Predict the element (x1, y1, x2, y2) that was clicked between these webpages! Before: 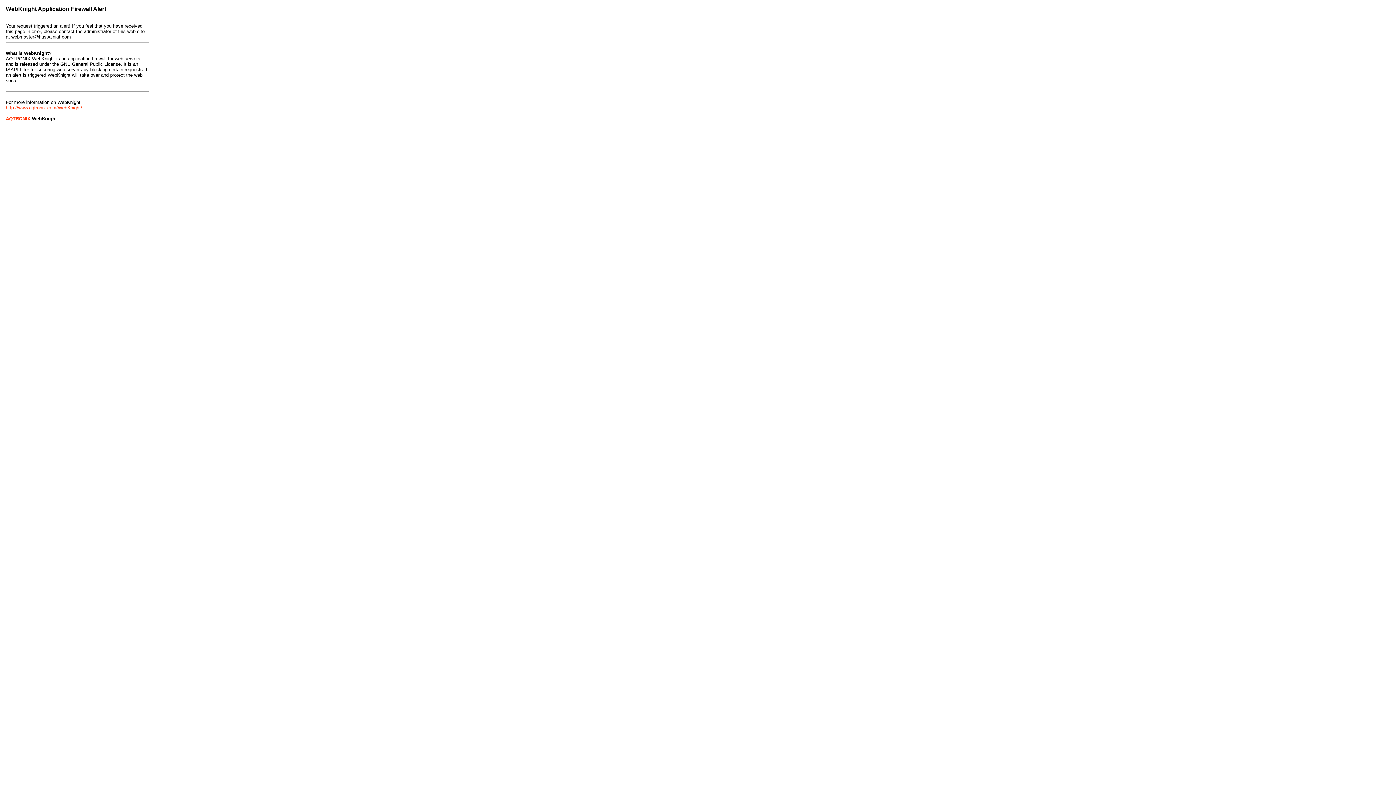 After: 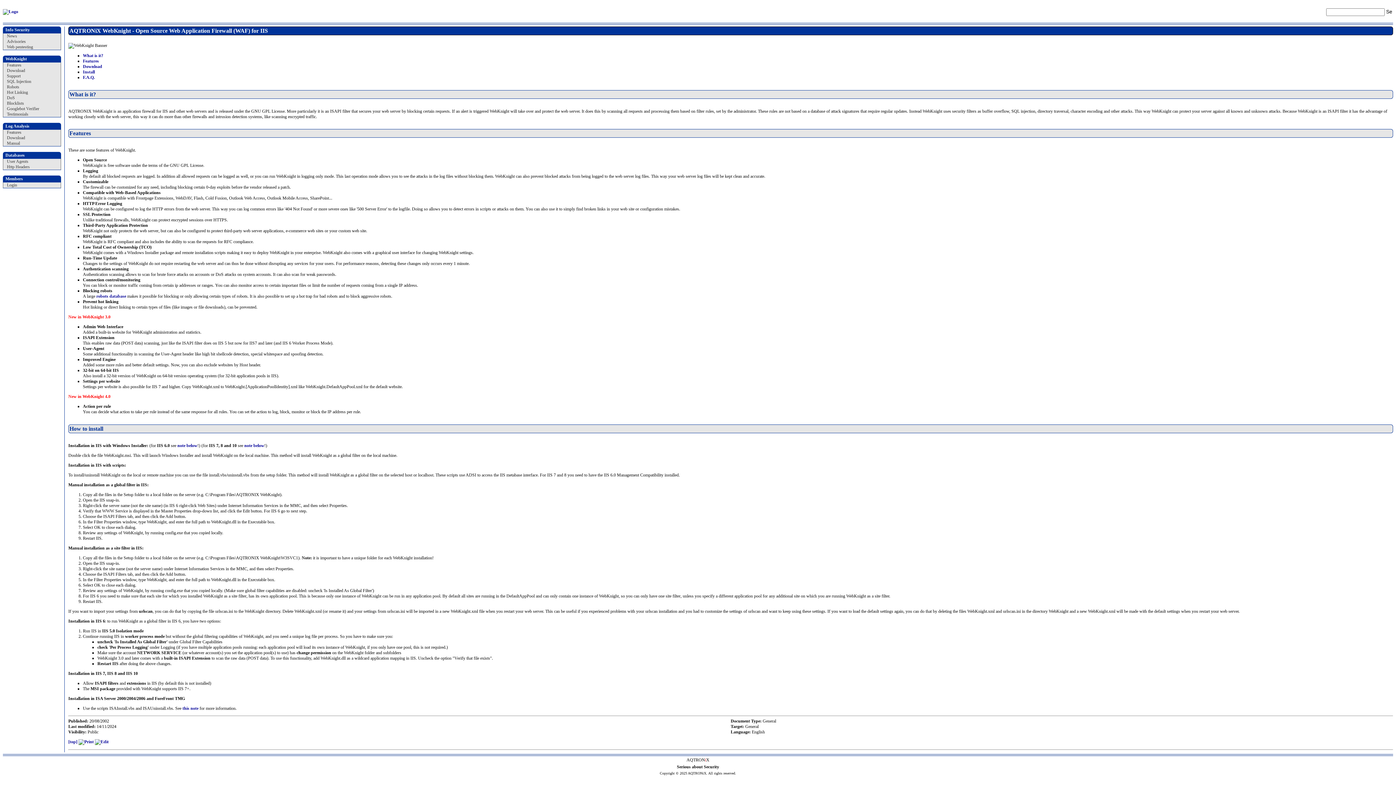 Action: bbox: (5, 105, 82, 110) label: http://www.aqtronix.com/WebKnight/